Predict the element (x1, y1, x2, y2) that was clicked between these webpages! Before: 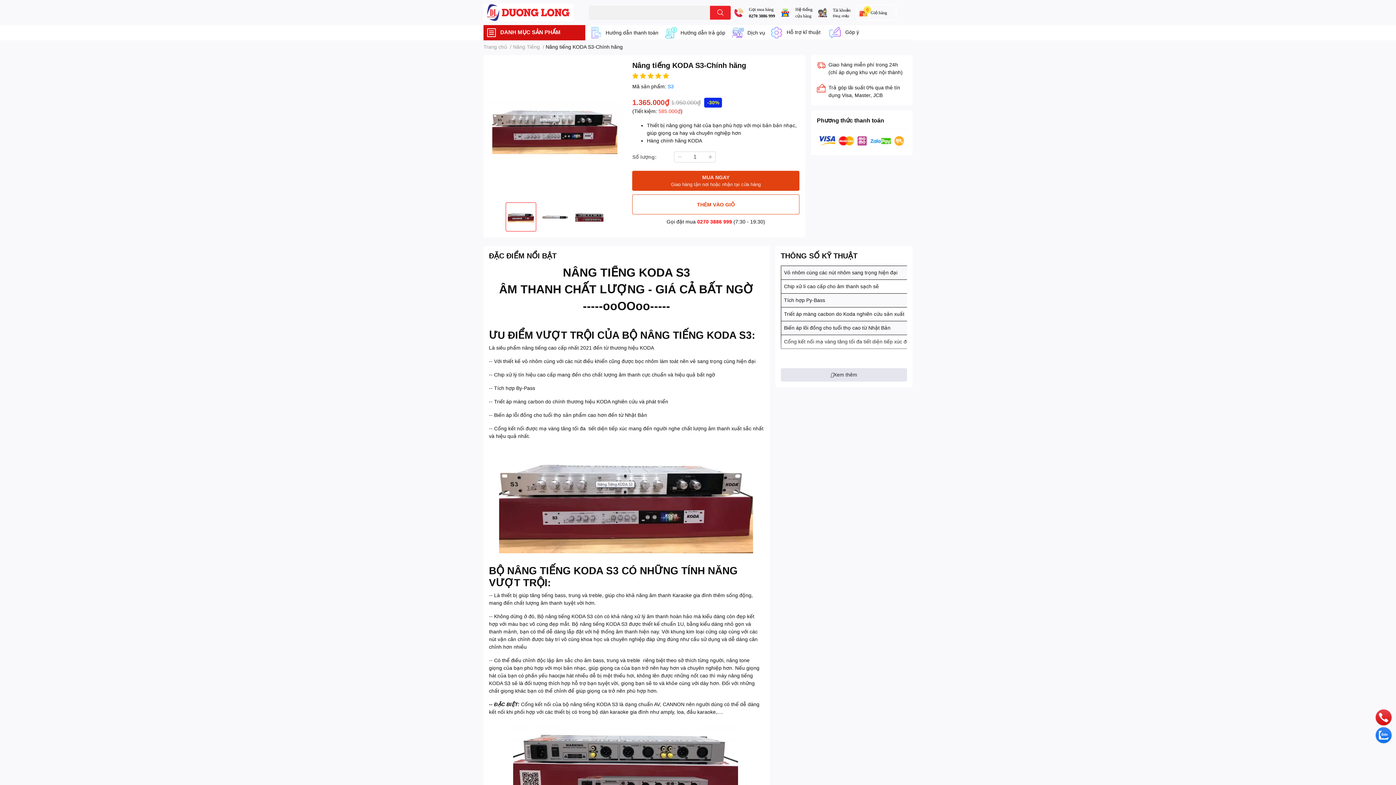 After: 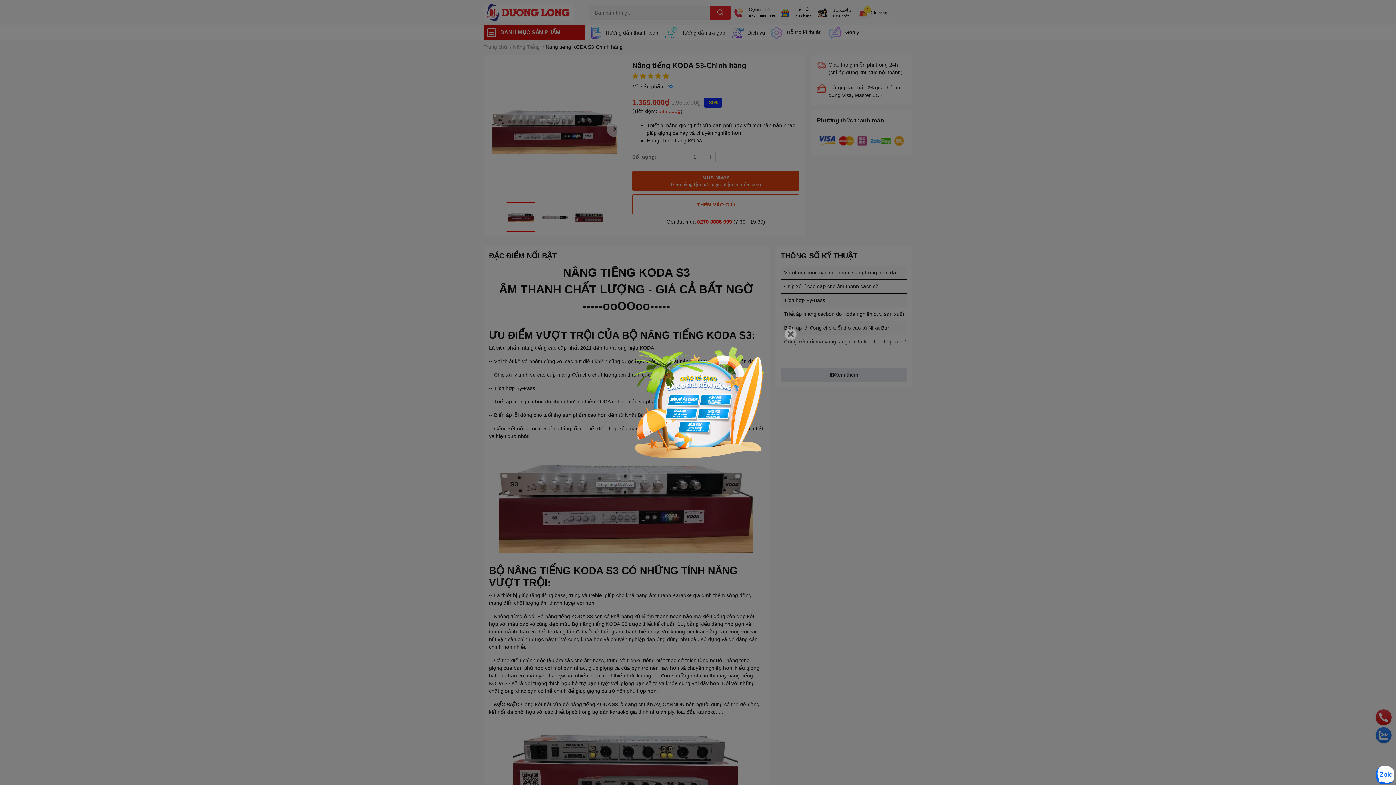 Action: label: 0270 3886 999 bbox: (749, 12, 775, 19)